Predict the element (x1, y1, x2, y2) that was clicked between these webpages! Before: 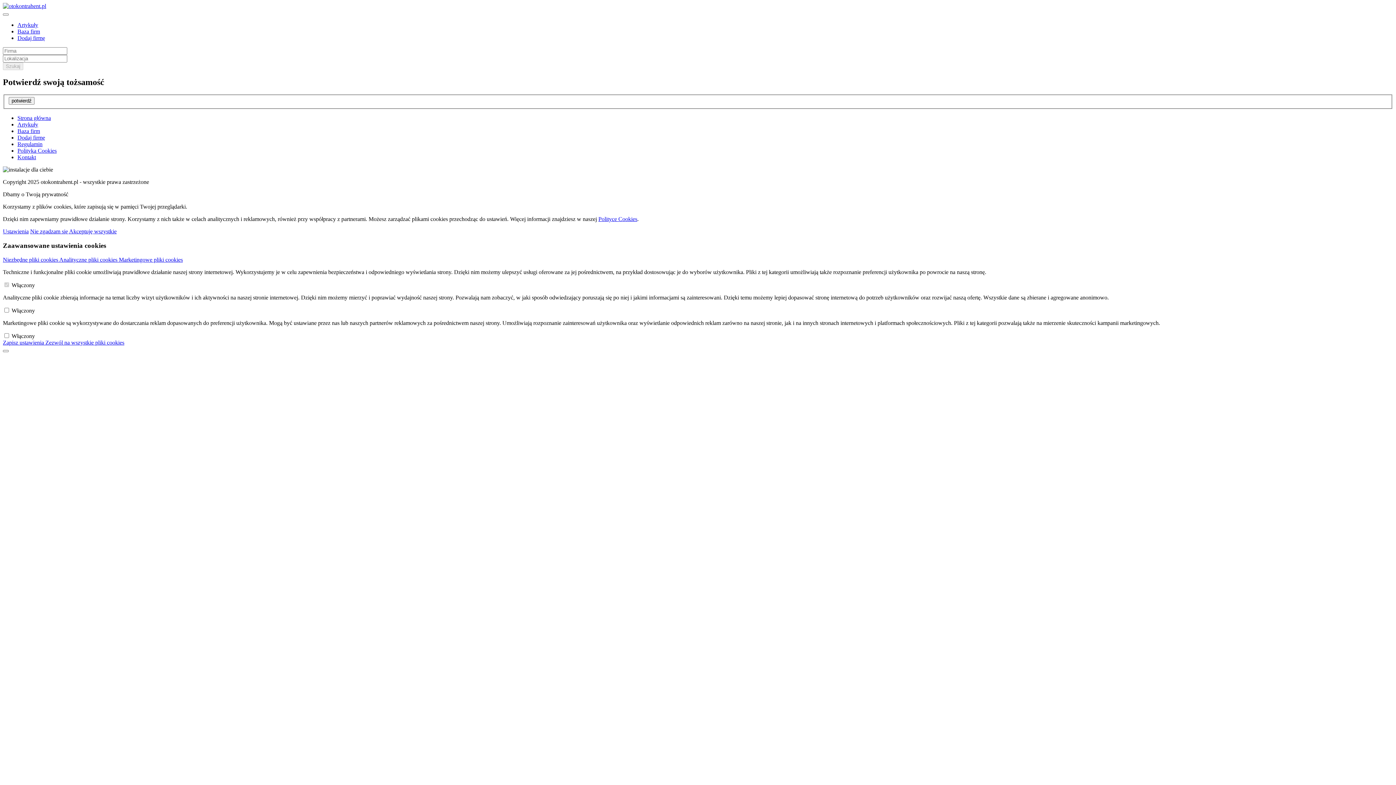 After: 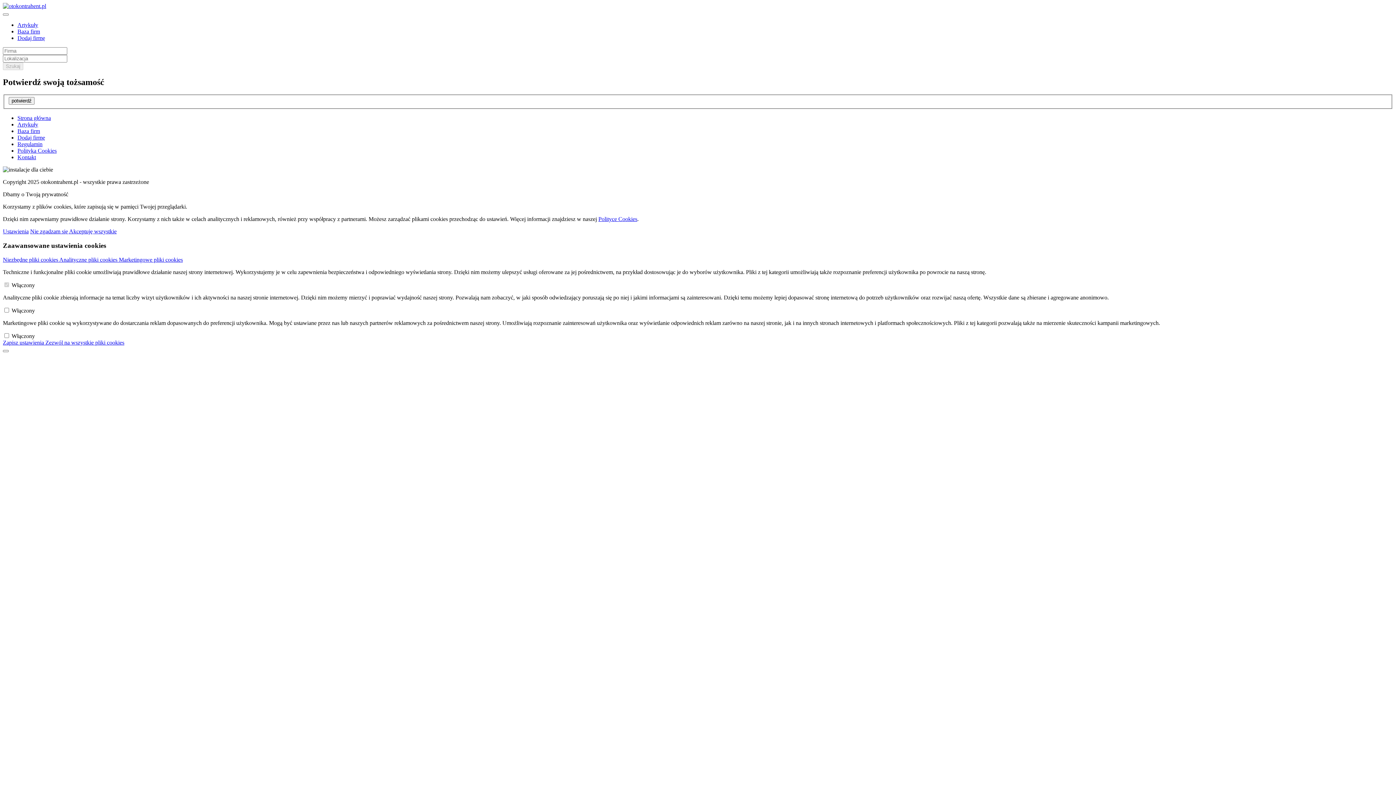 Action: bbox: (59, 256, 118, 262) label: Analityczne pliki cookies 